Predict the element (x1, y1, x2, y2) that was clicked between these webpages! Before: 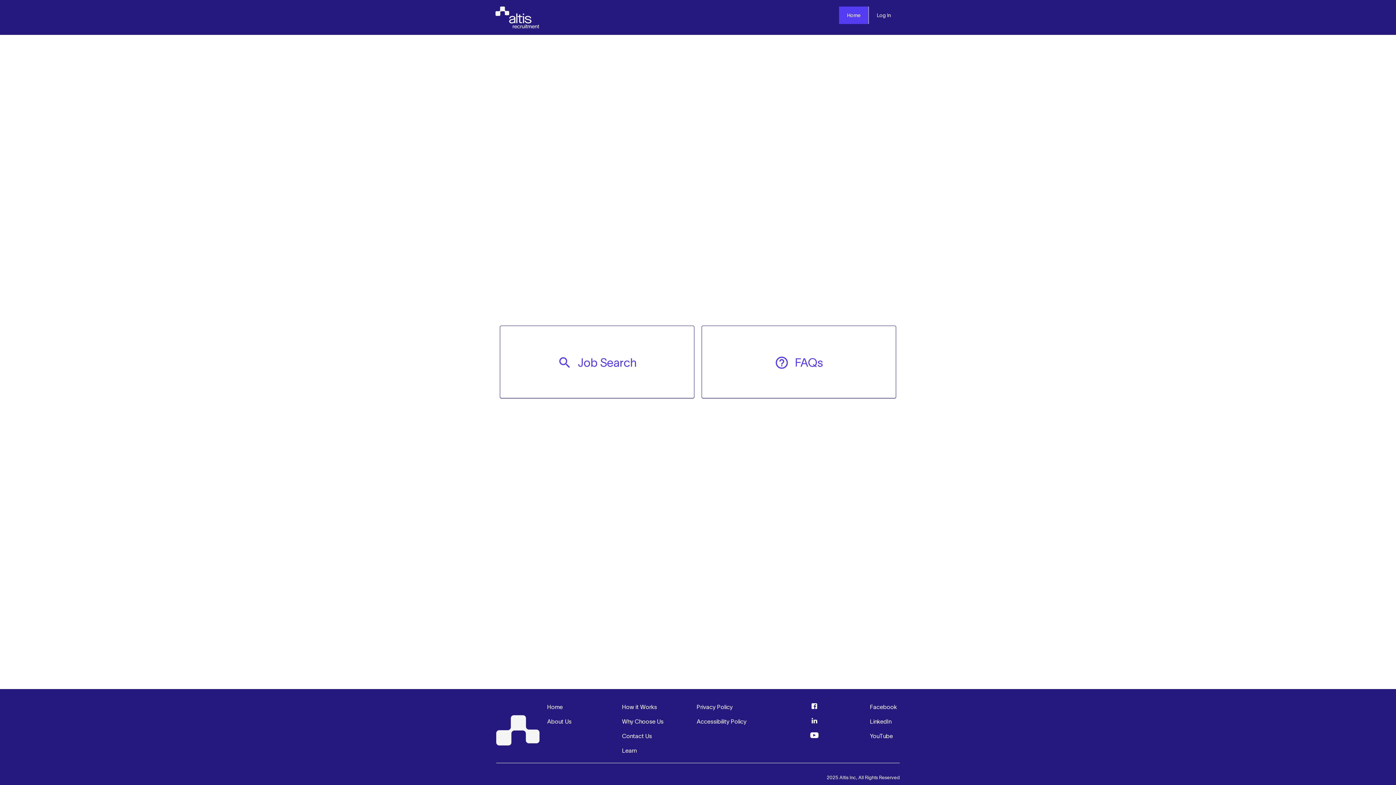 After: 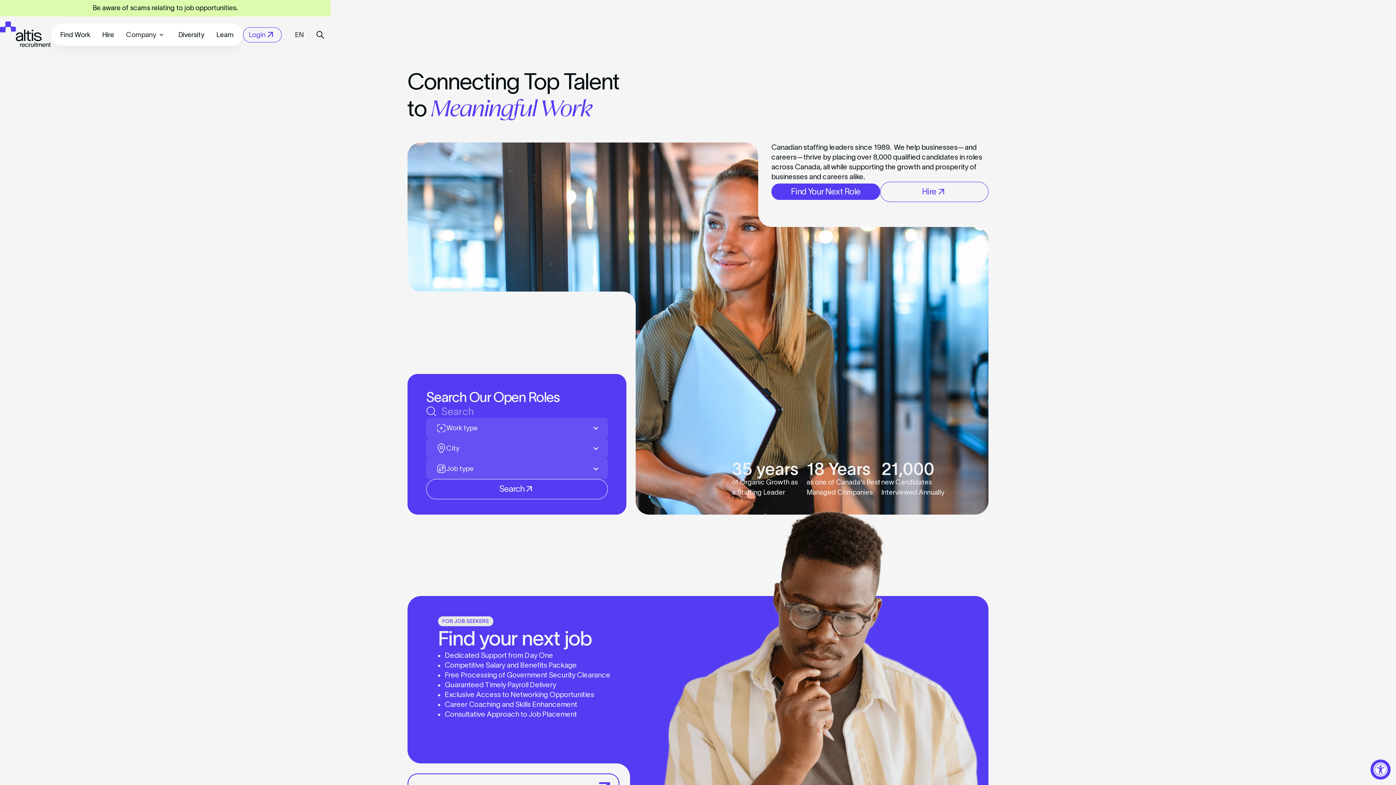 Action: bbox: (496, 715, 540, 746) label: Logo image